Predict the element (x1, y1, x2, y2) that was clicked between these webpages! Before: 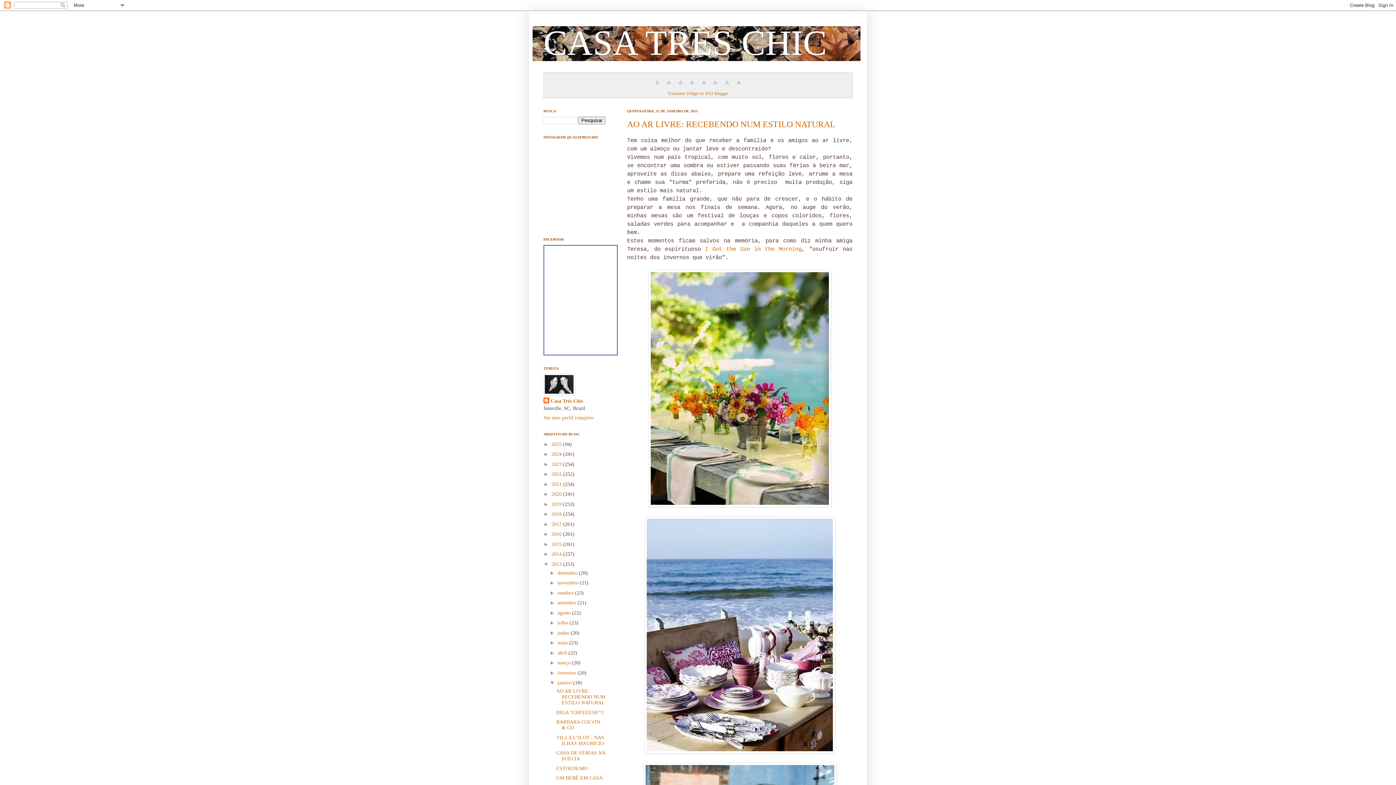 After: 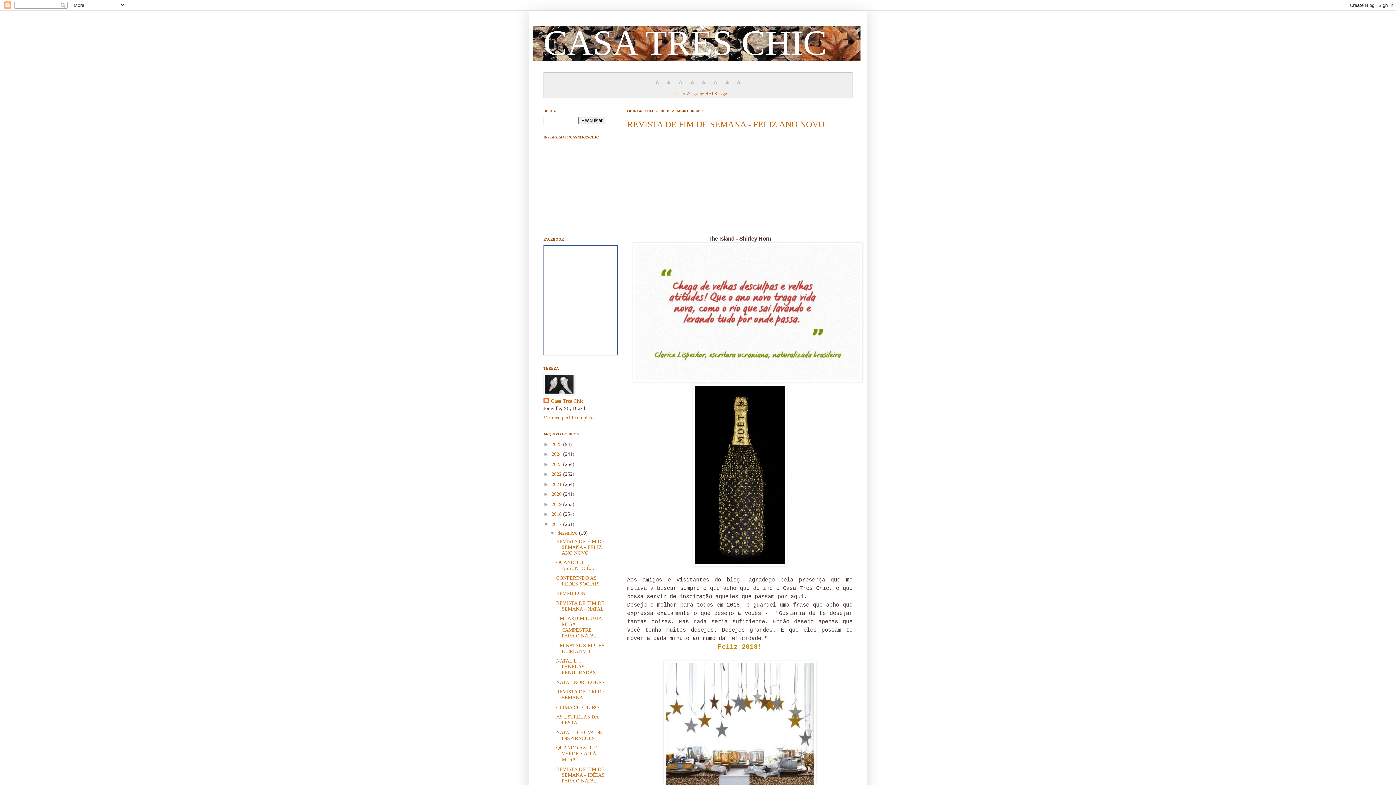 Action: bbox: (551, 521, 563, 527) label: 2017 